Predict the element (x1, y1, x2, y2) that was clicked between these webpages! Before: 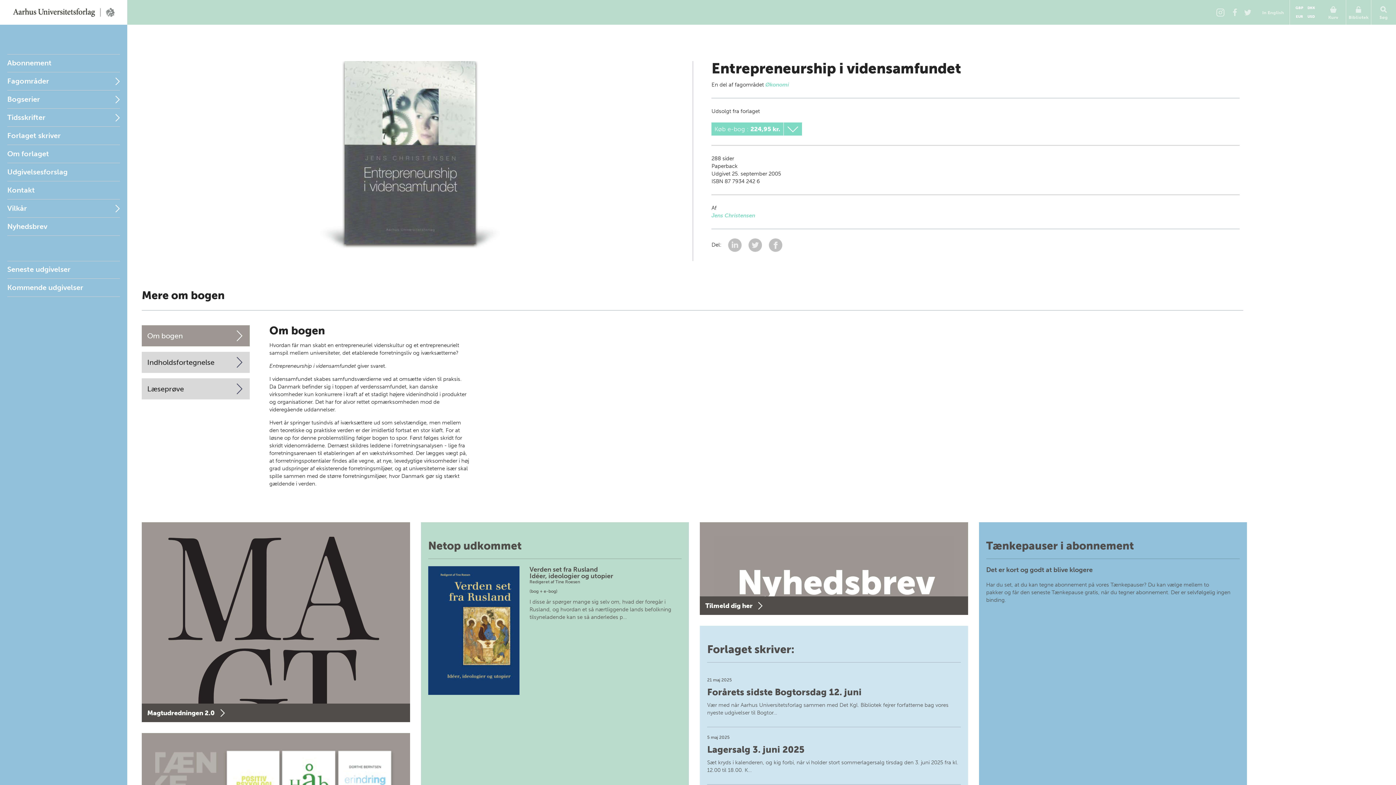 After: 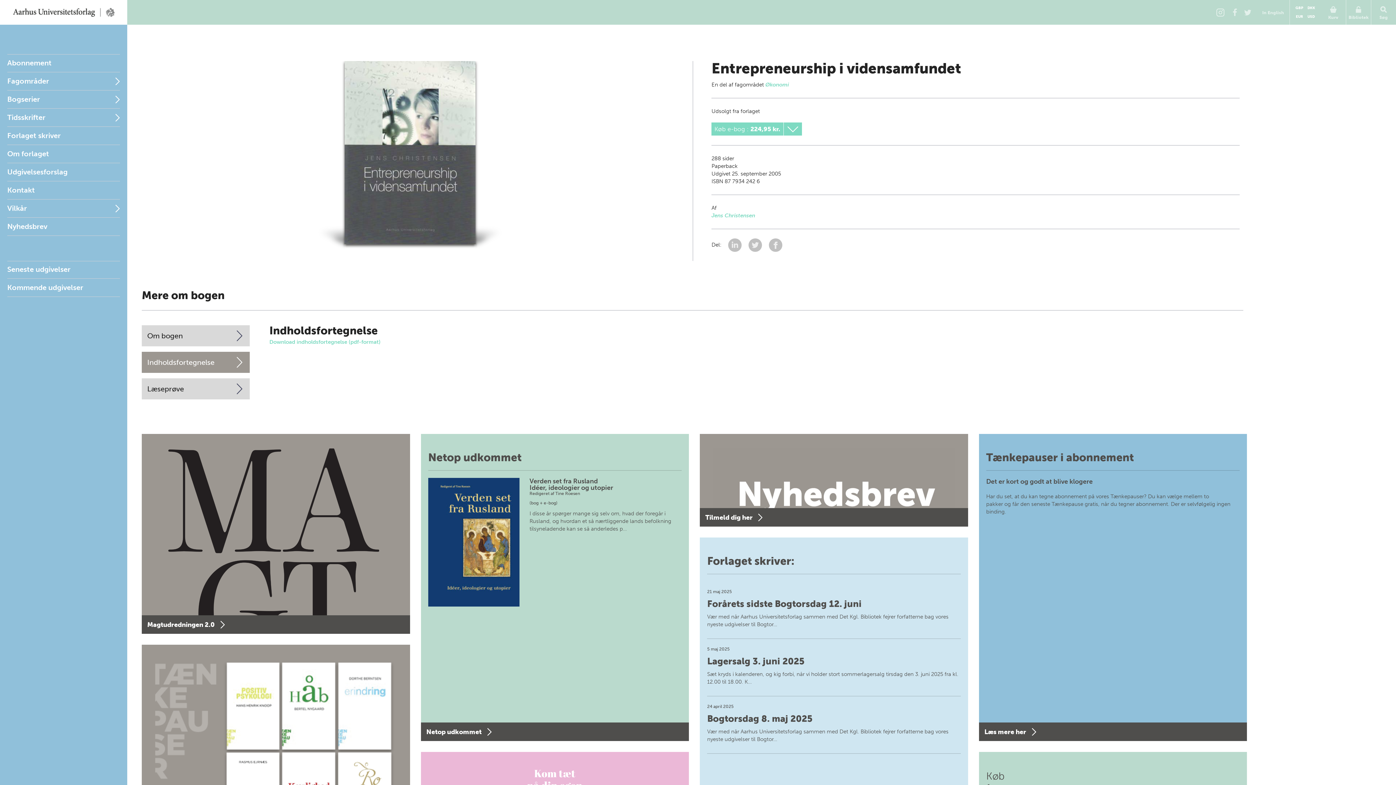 Action: bbox: (141, 352, 249, 373) label: Indholdsfortegnelse